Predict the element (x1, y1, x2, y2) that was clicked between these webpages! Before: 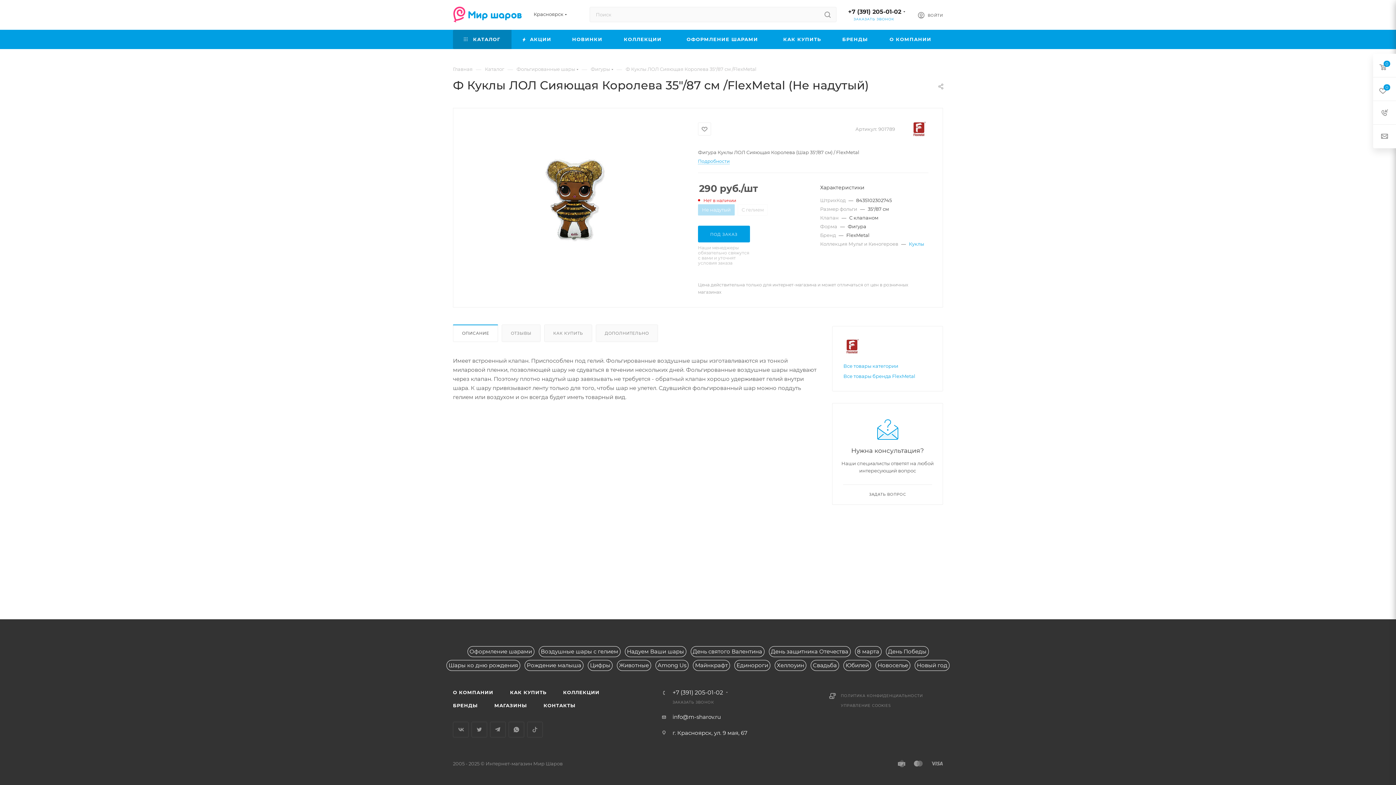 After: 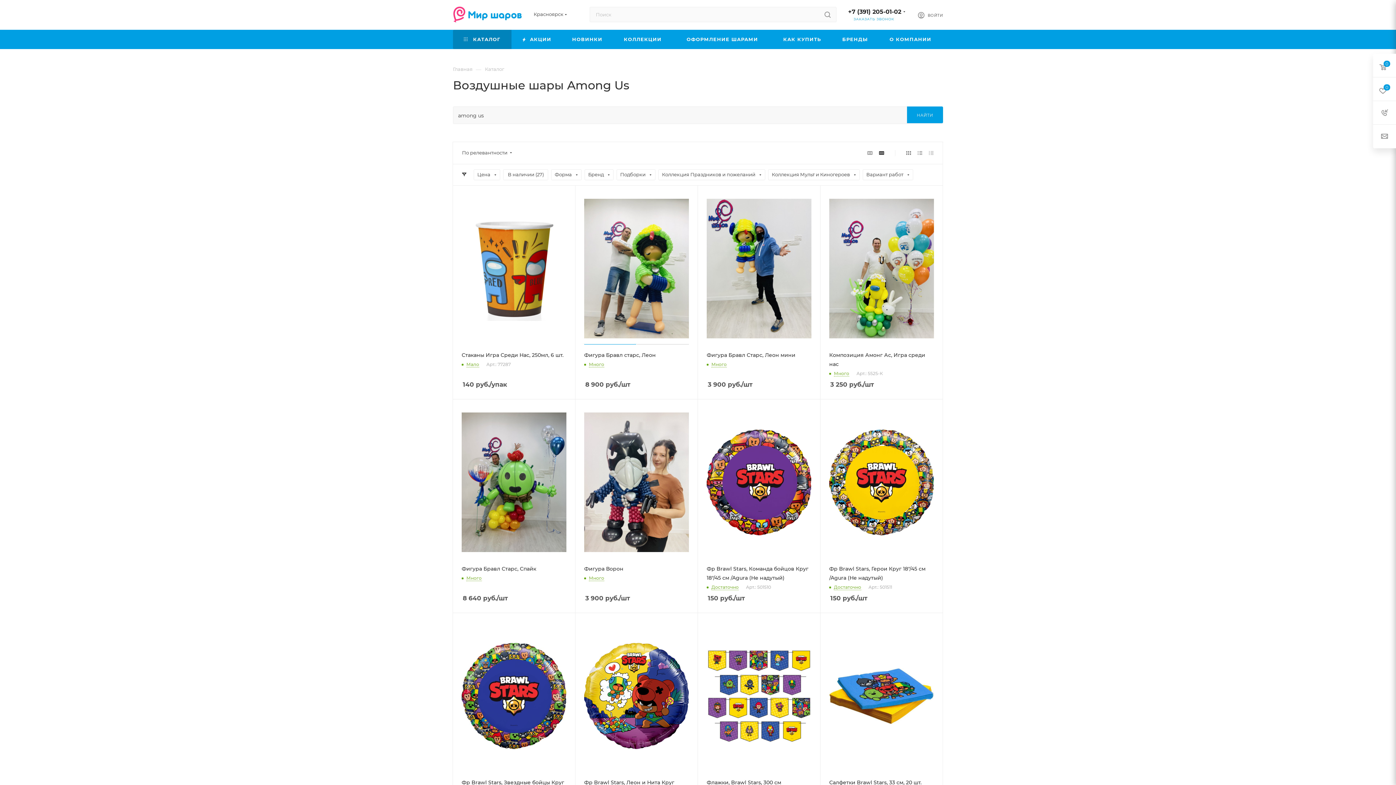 Action: bbox: (655, 660, 688, 671) label: Among Us